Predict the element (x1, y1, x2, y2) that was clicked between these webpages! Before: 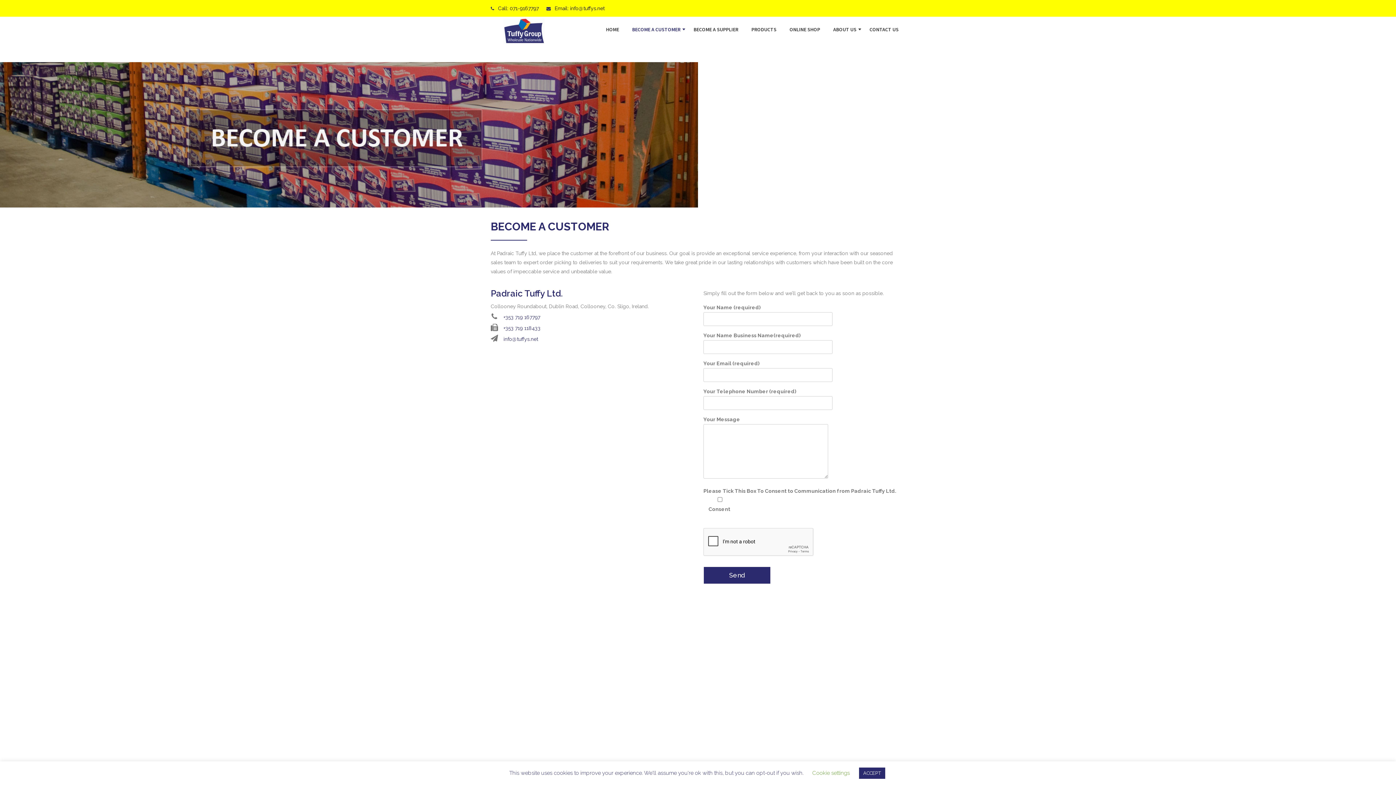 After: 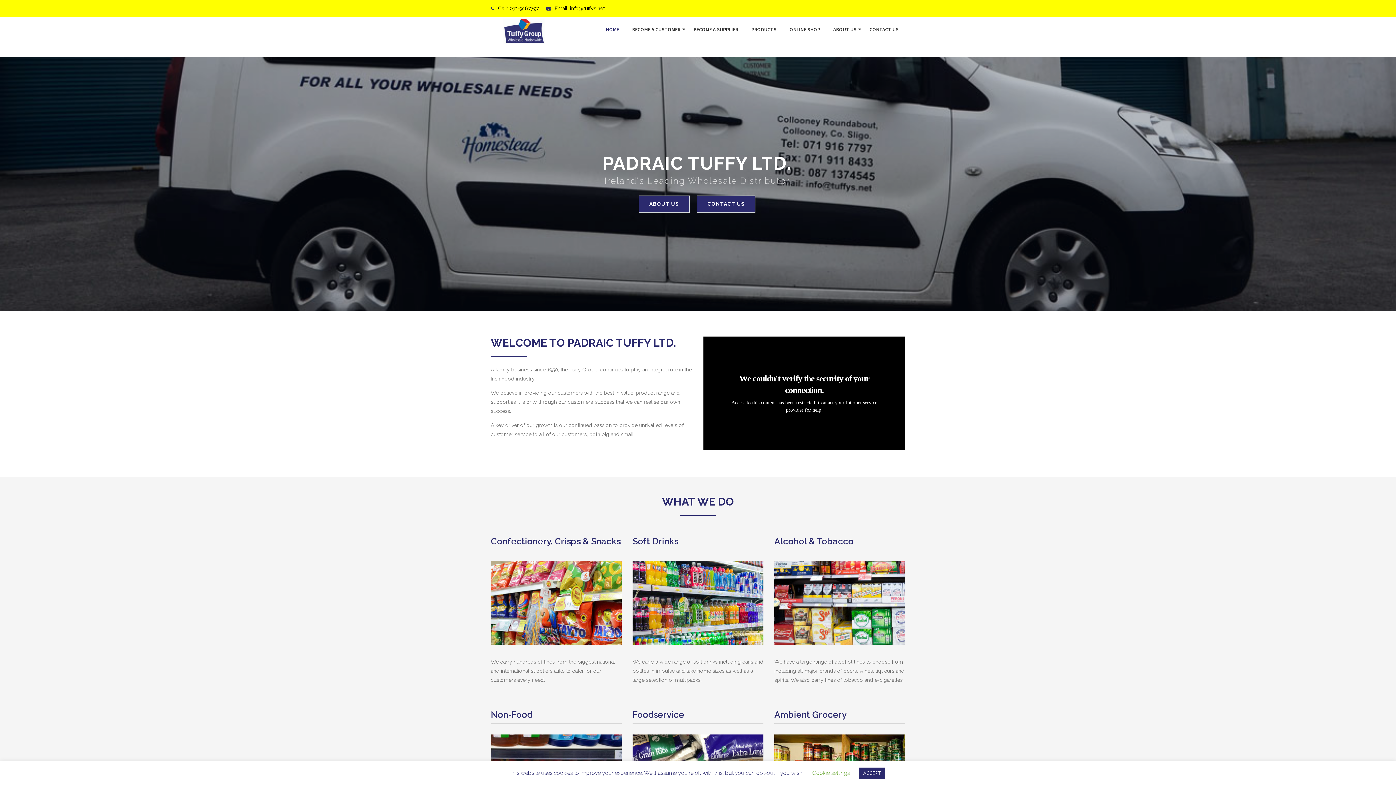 Action: label: HOME bbox: (599, 16, 625, 42)